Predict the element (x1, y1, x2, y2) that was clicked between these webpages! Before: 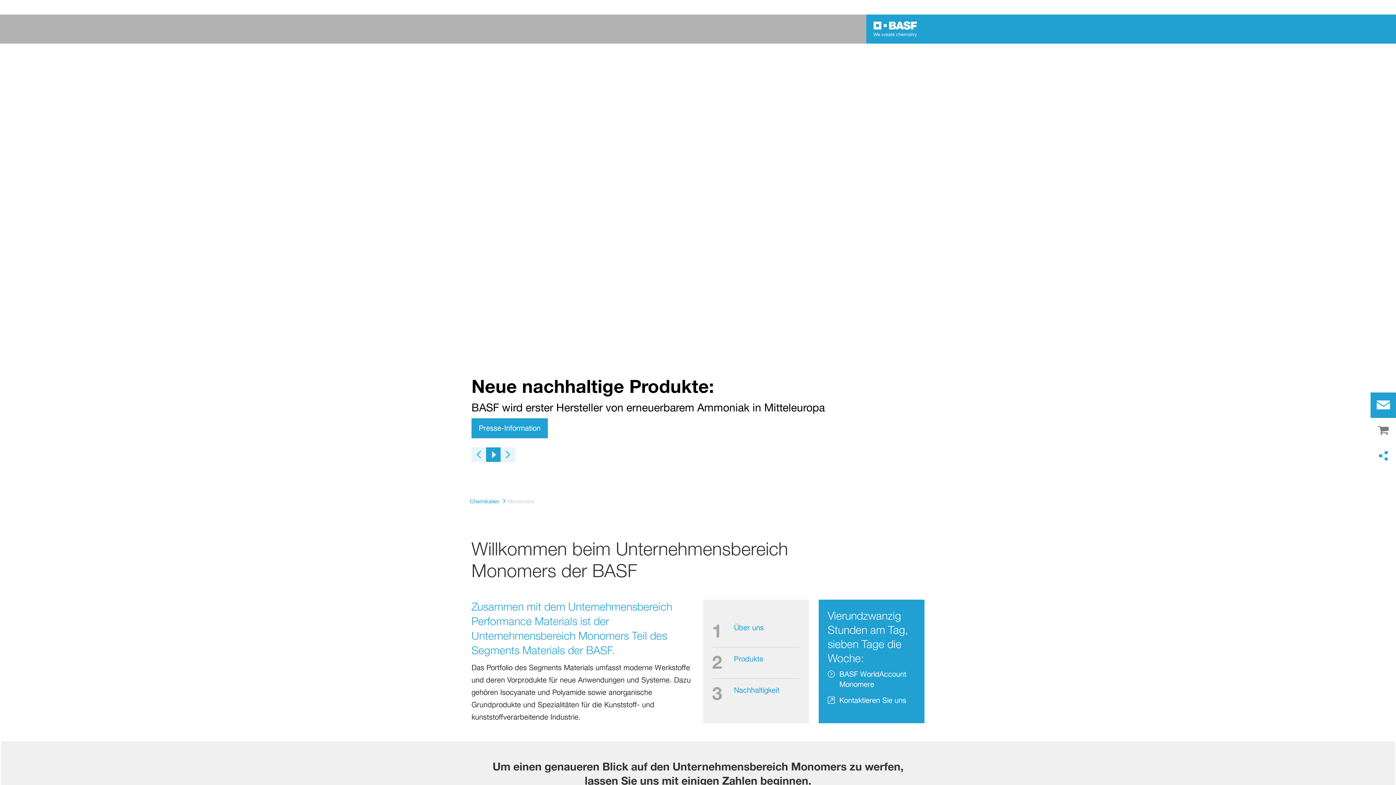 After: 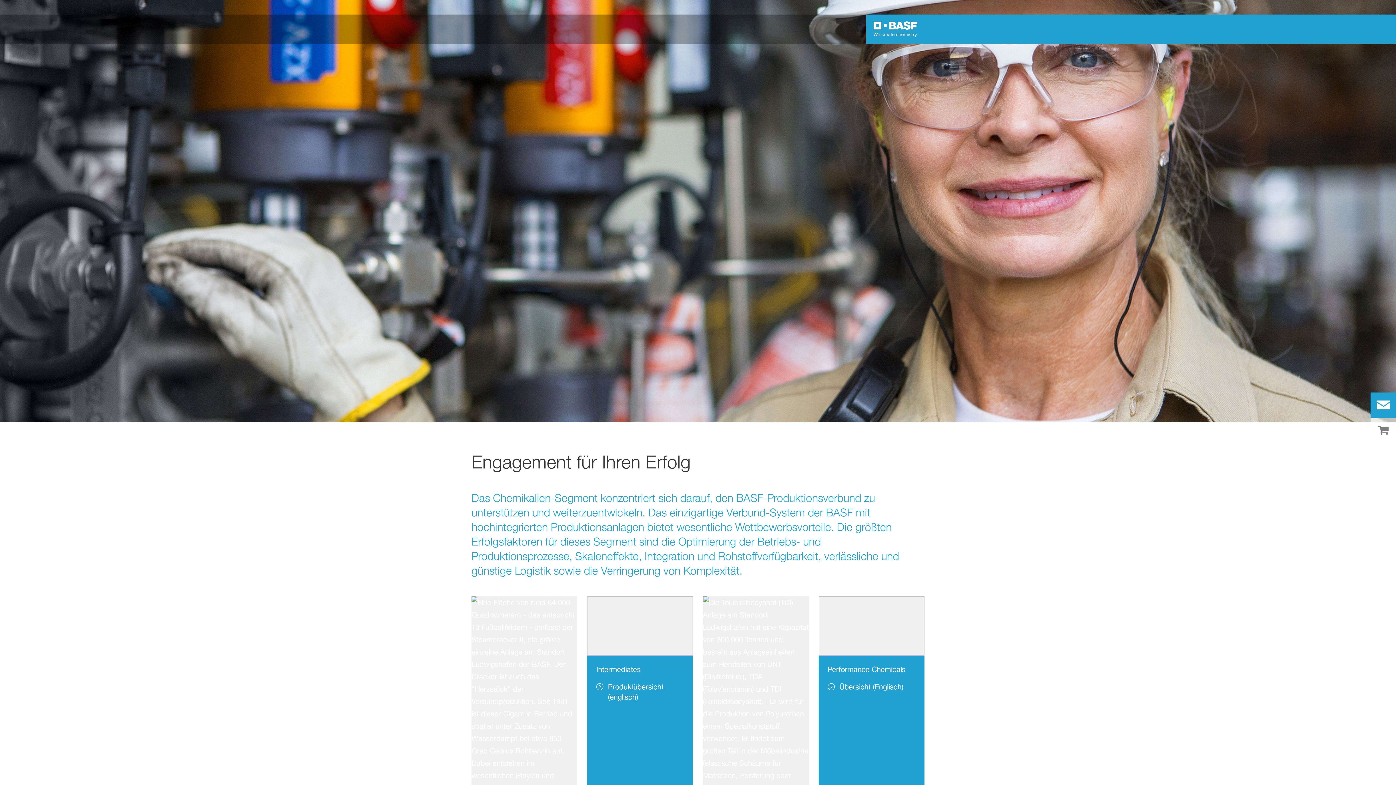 Action: label: Chemikalien bbox: (470, 497, 499, 506)